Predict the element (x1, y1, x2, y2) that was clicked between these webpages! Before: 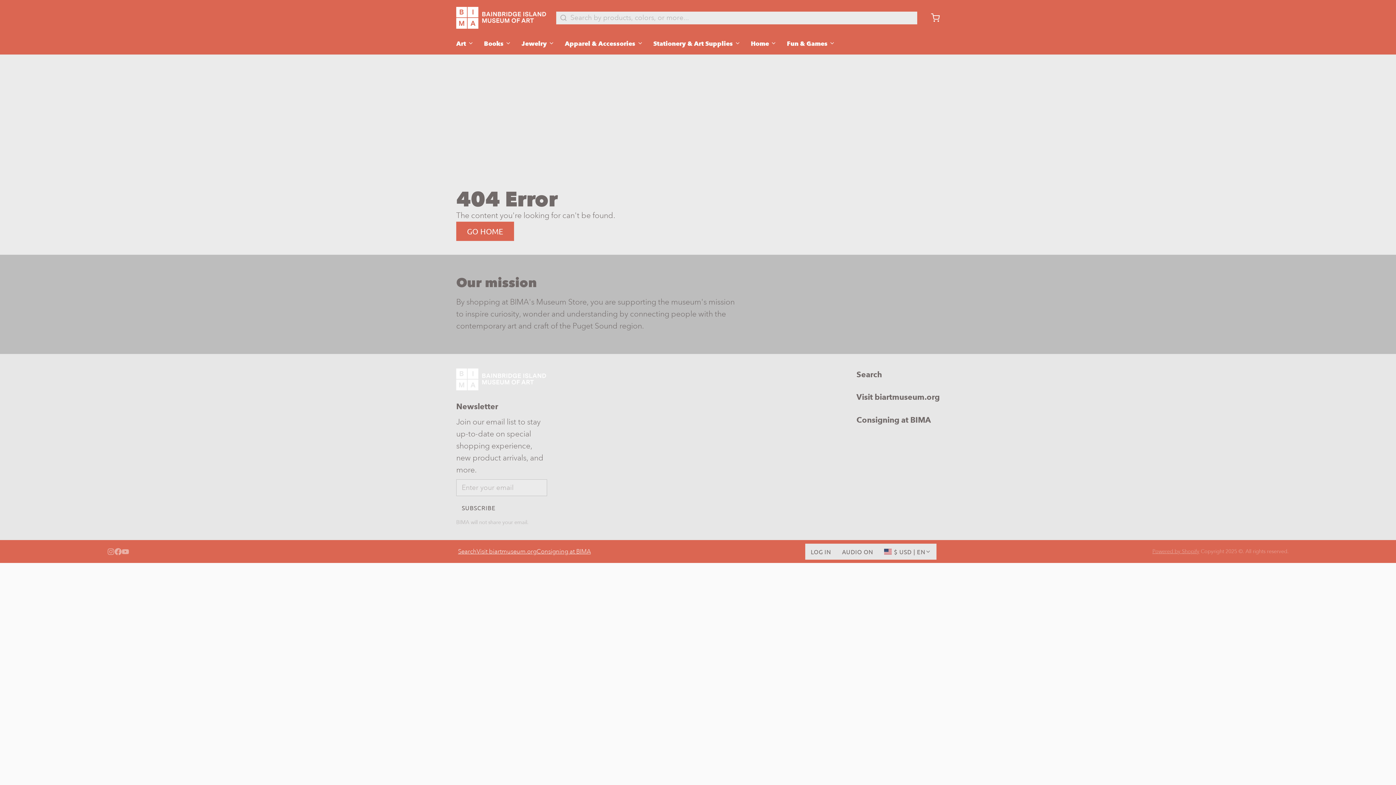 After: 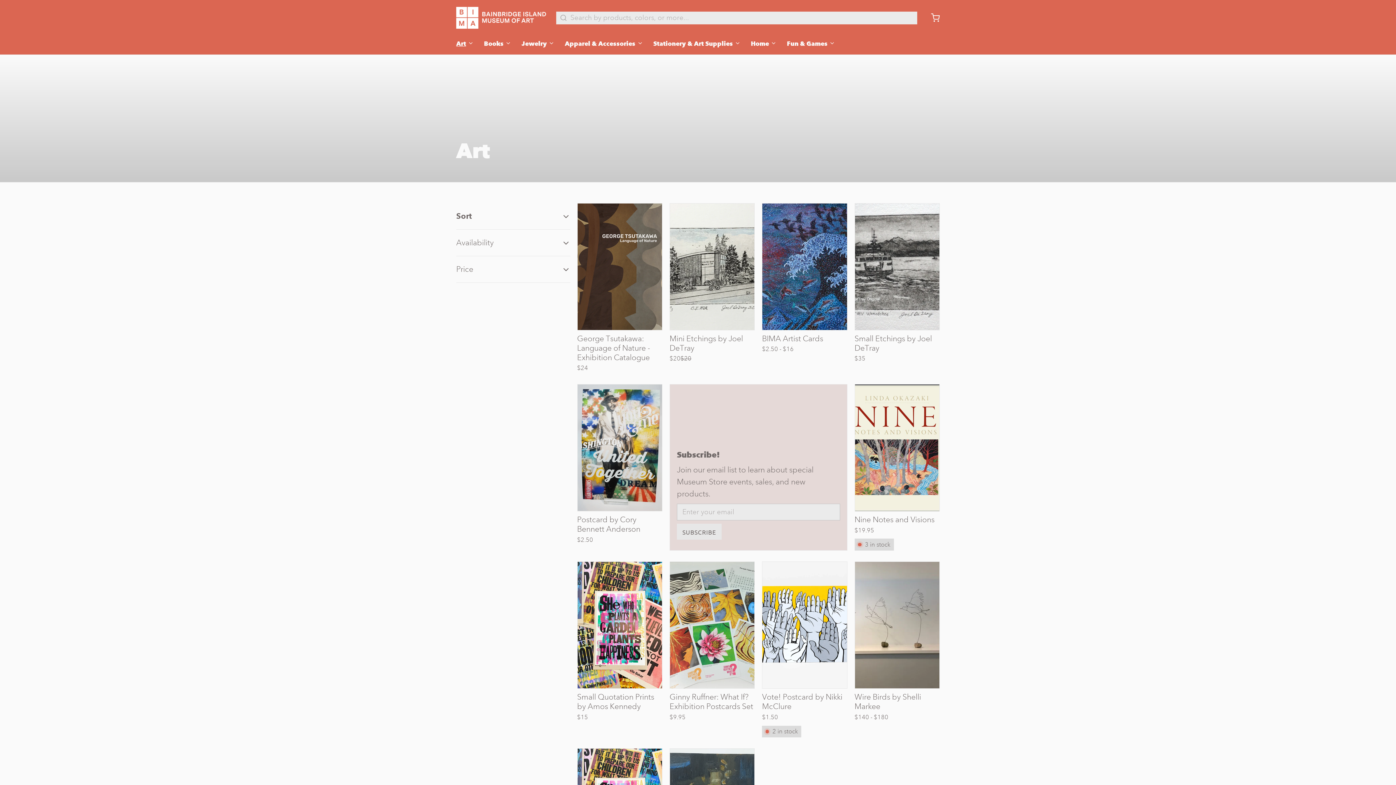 Action: label: Art bbox: (456, 35, 480, 54)